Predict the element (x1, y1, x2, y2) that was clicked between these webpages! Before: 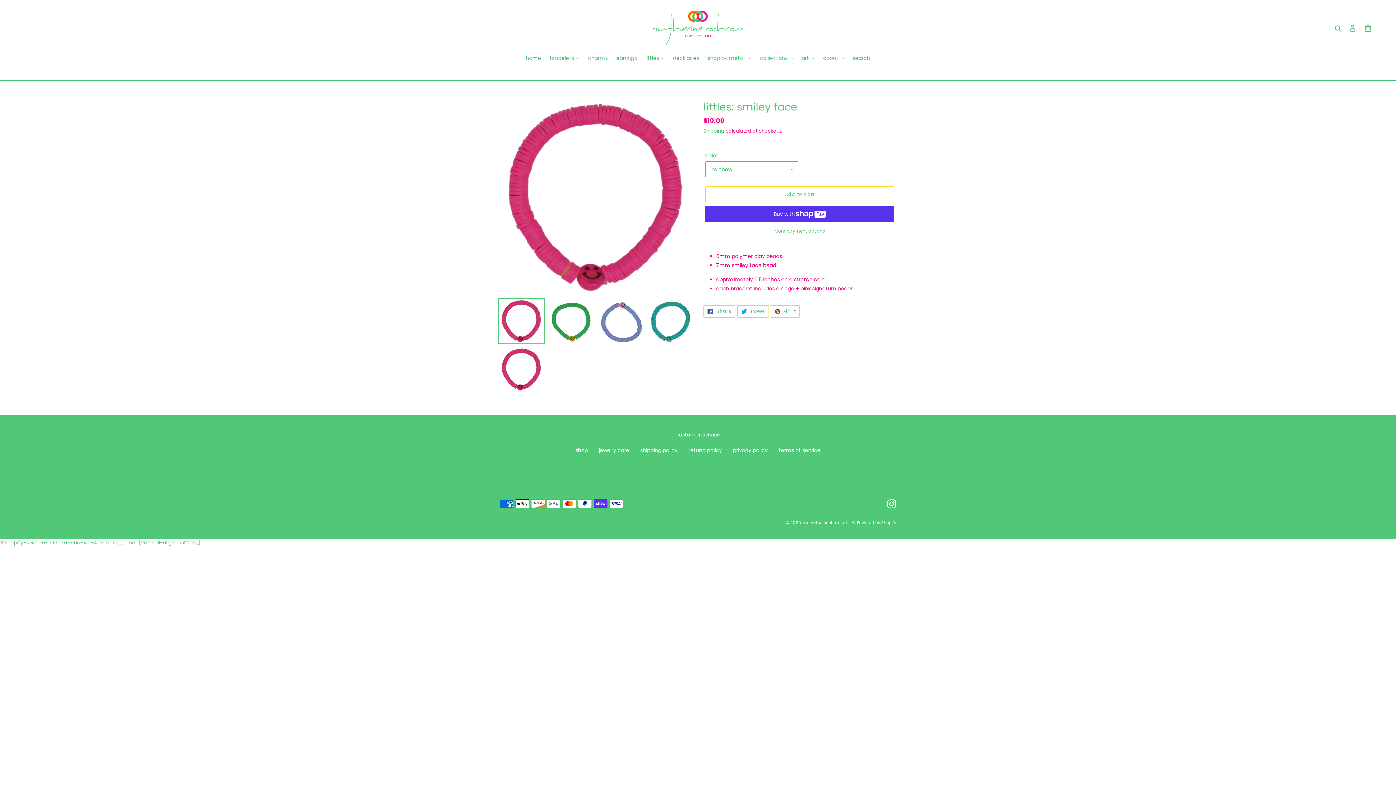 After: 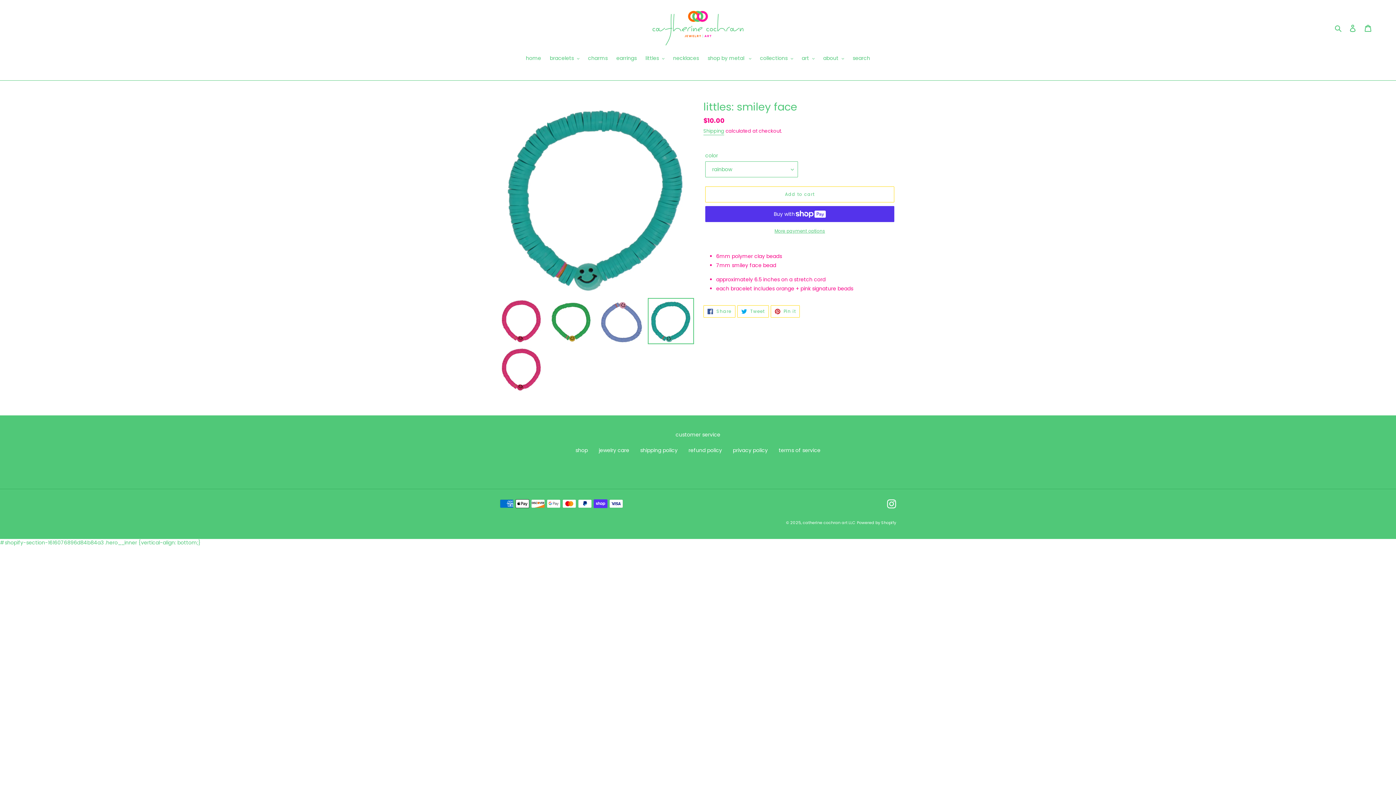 Action: bbox: (648, 298, 694, 344)